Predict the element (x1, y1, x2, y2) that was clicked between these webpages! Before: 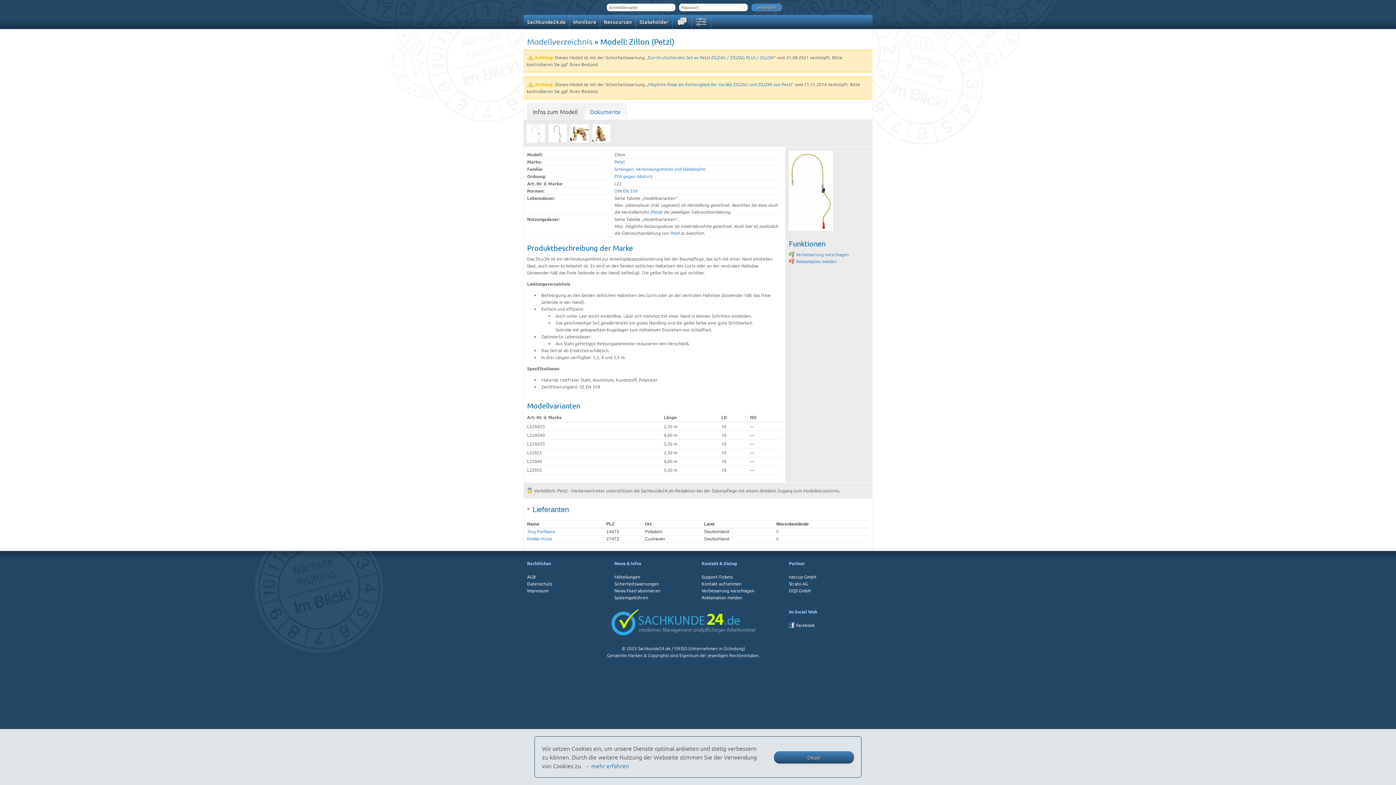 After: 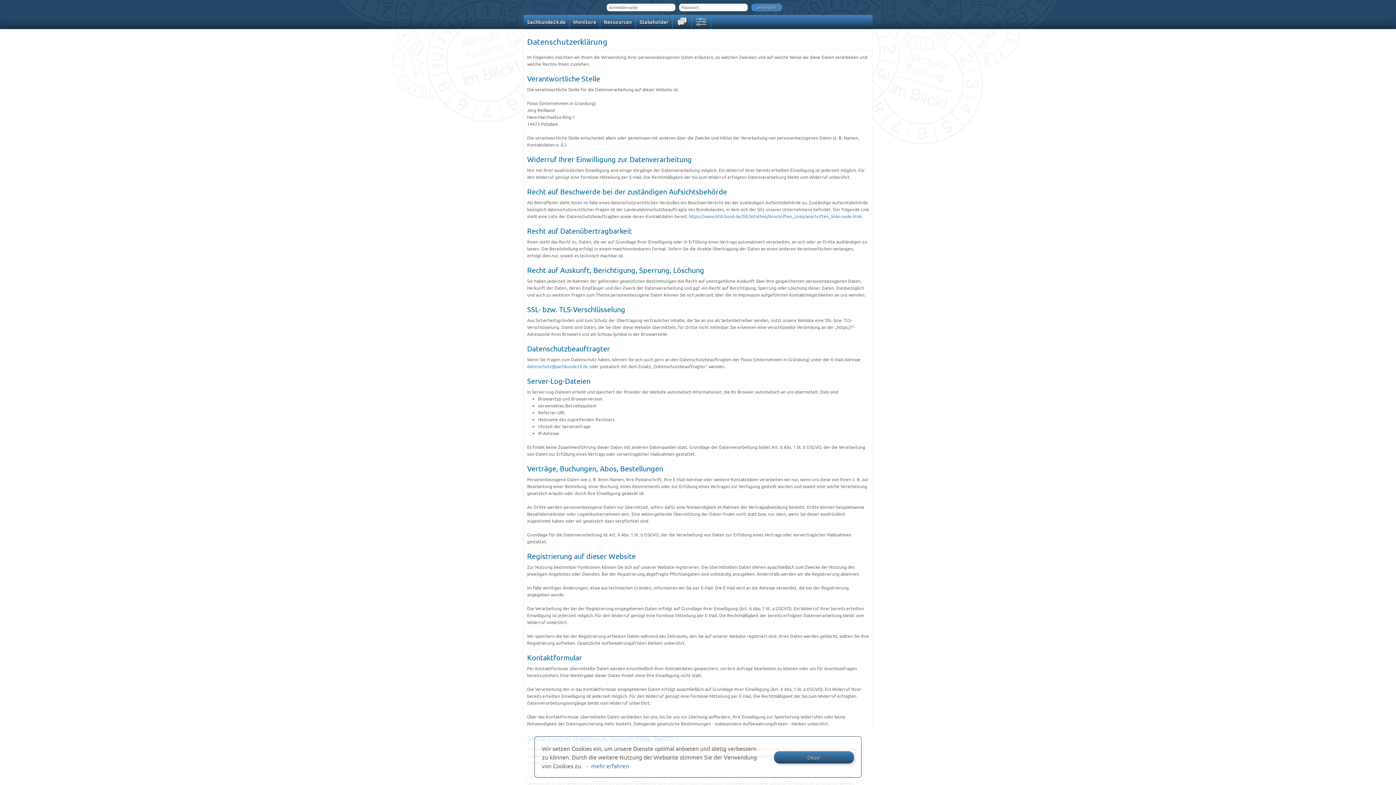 Action: label: Datenschutz bbox: (527, 581, 552, 586)